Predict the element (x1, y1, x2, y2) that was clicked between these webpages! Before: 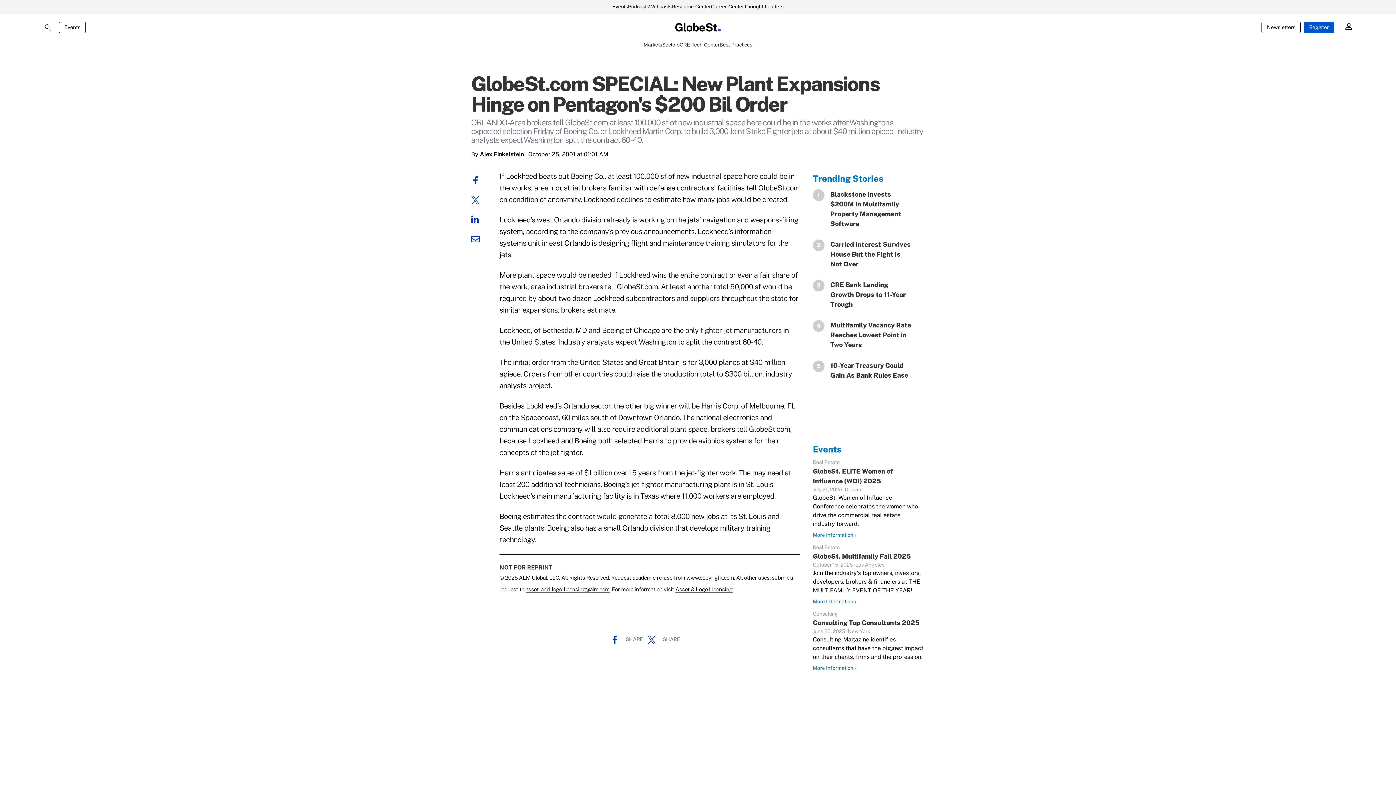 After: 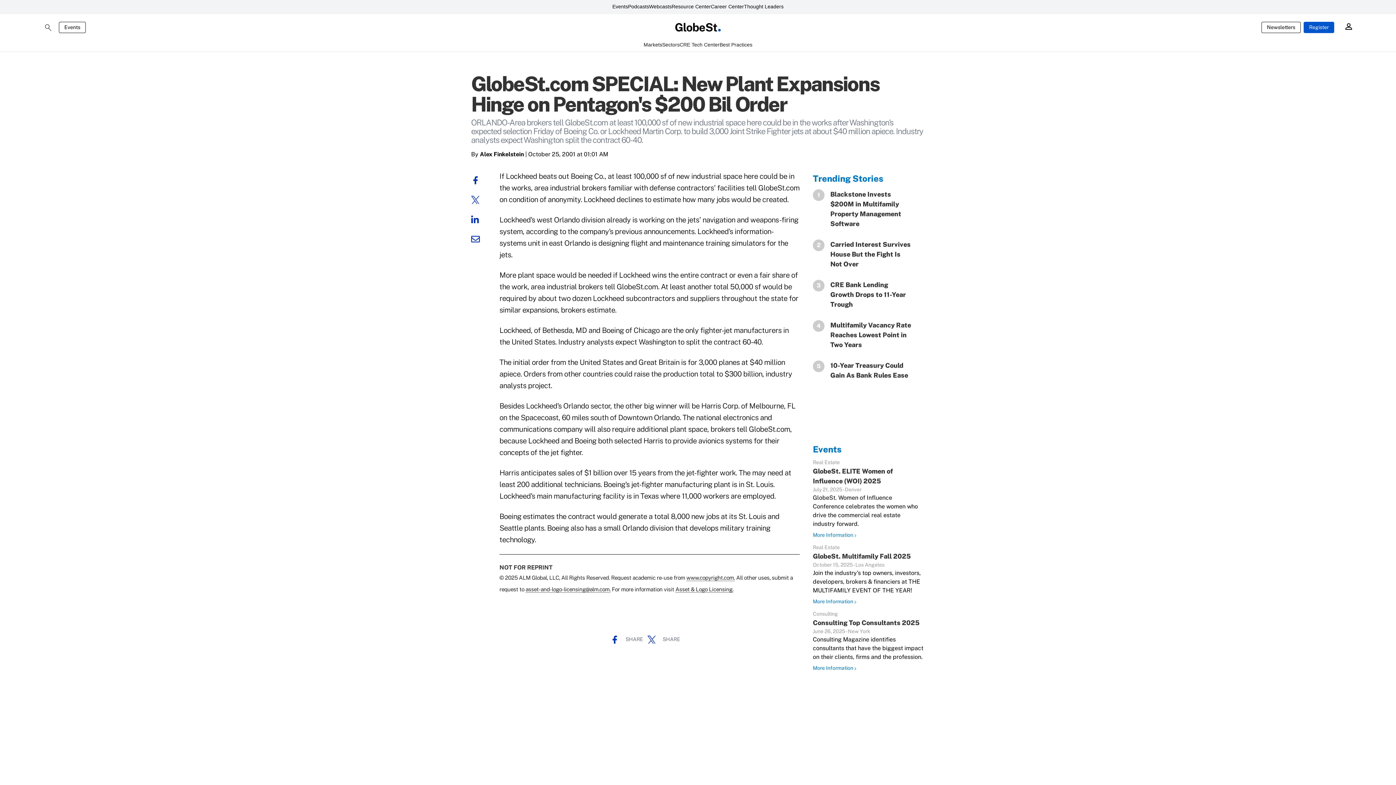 Action: bbox: (471, 176, 485, 183)